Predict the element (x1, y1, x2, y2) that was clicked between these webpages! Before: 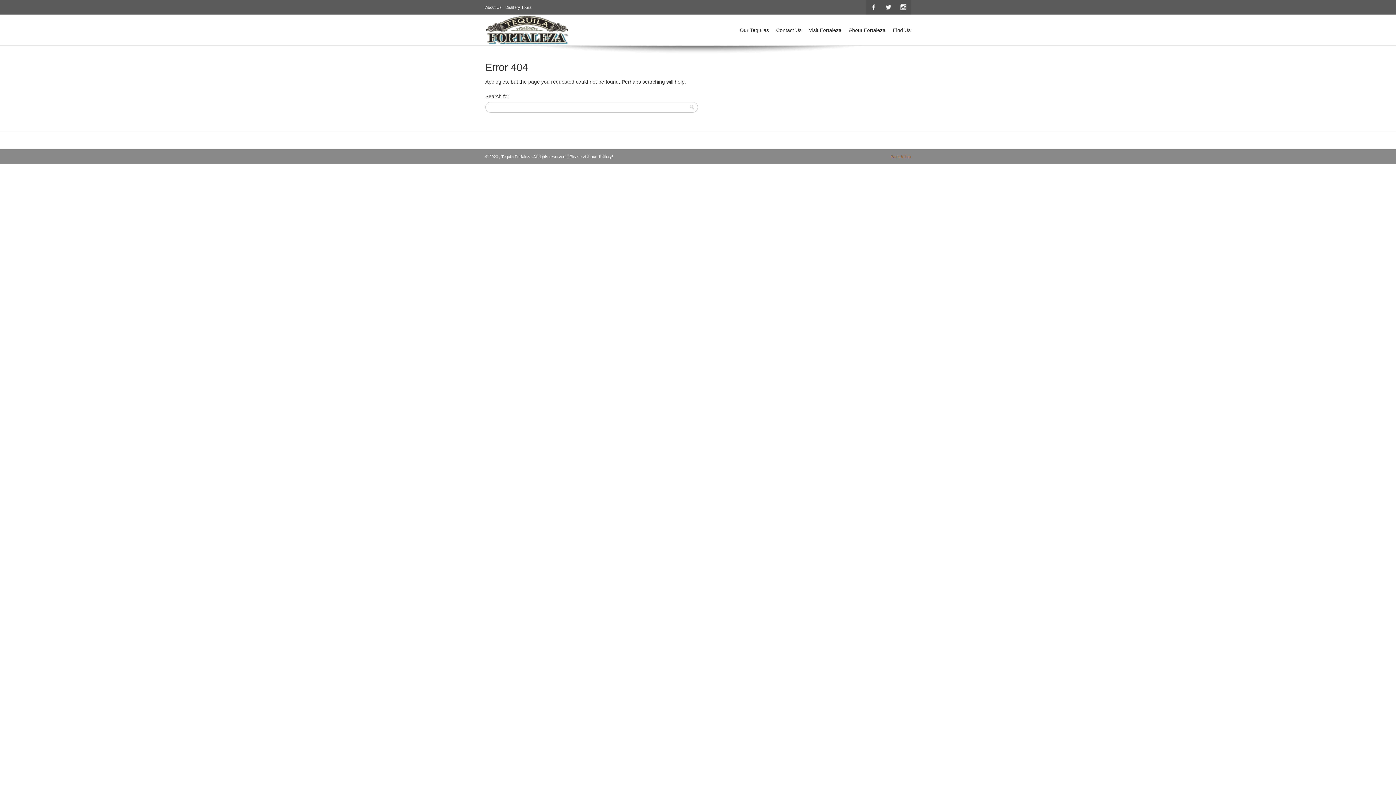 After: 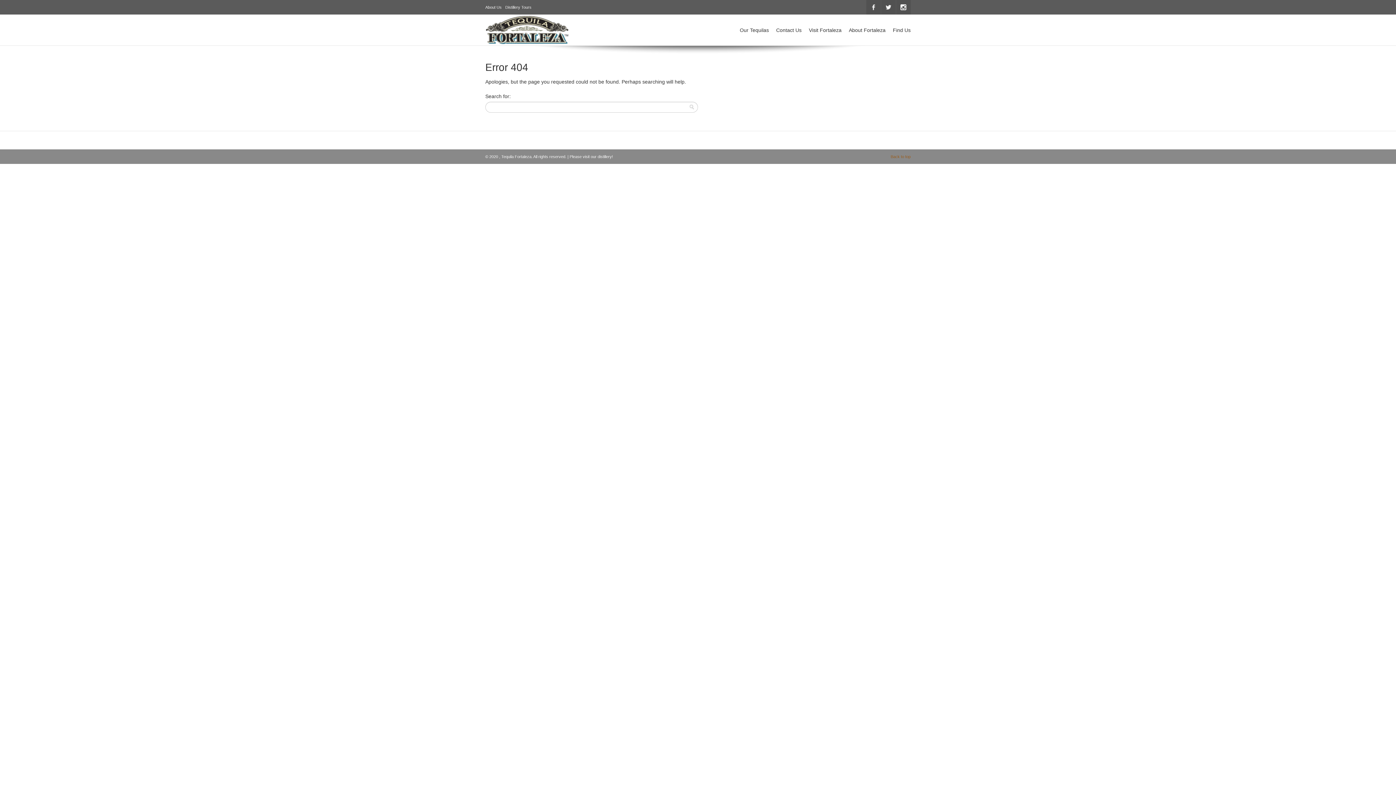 Action: label: Distillery Tours bbox: (505, 5, 531, 9)